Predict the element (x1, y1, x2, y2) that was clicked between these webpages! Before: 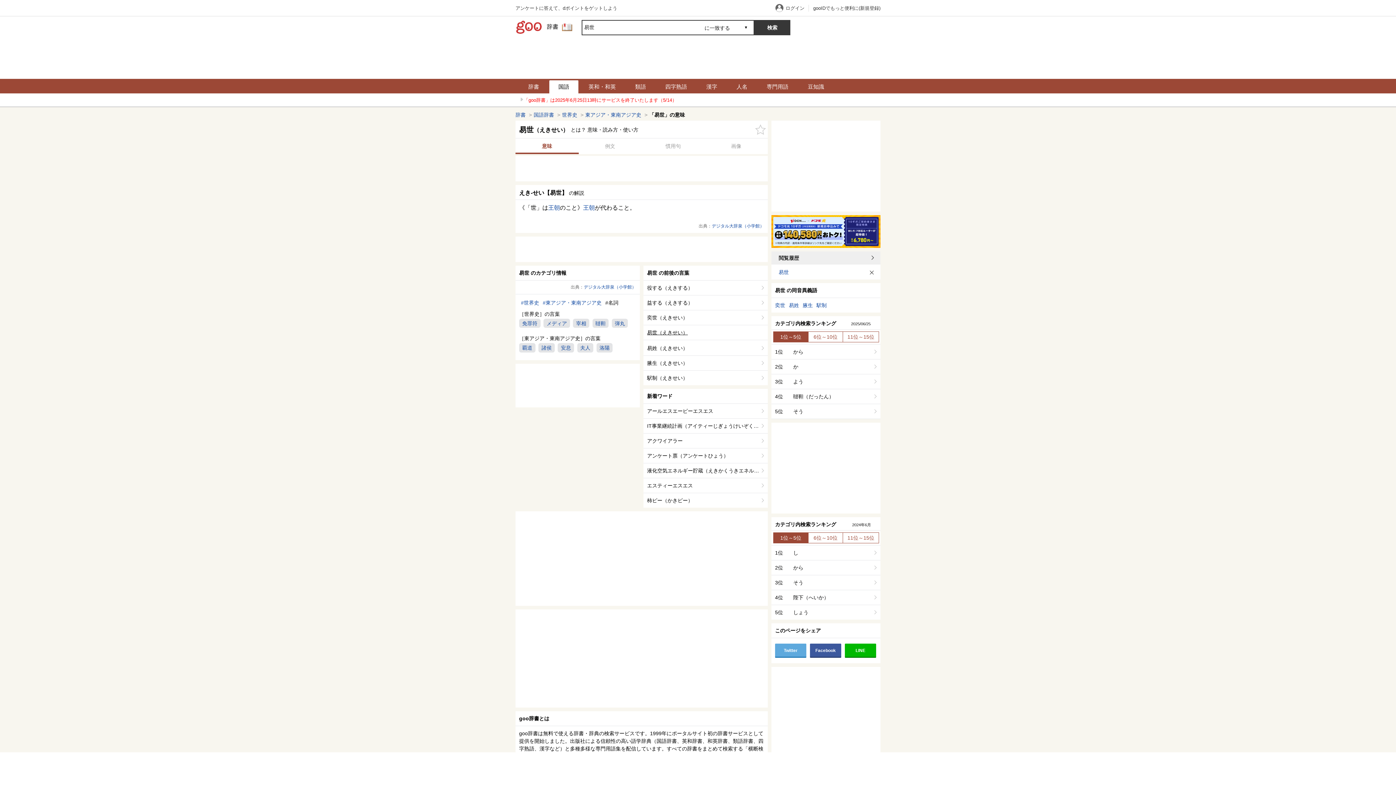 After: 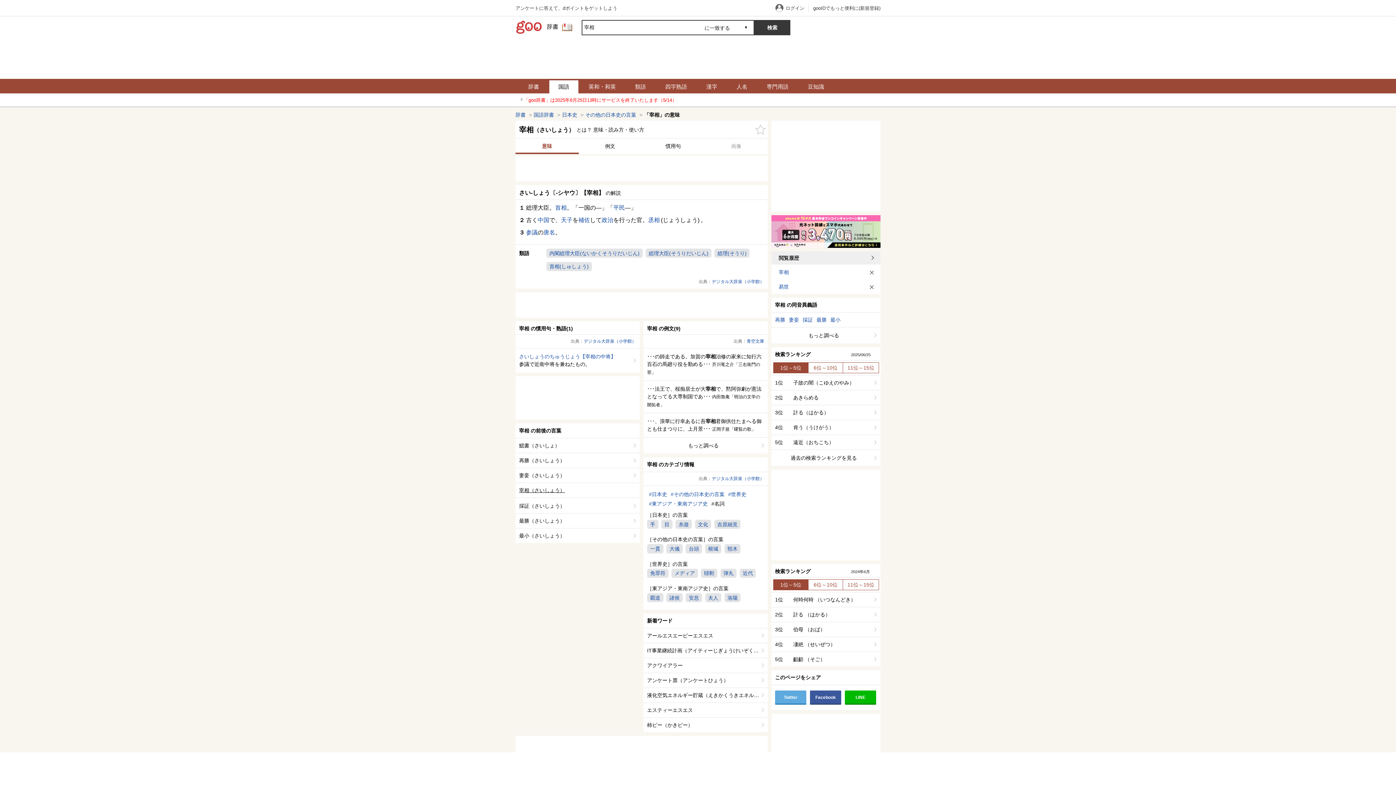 Action: label: 宰相 bbox: (573, 318, 589, 328)